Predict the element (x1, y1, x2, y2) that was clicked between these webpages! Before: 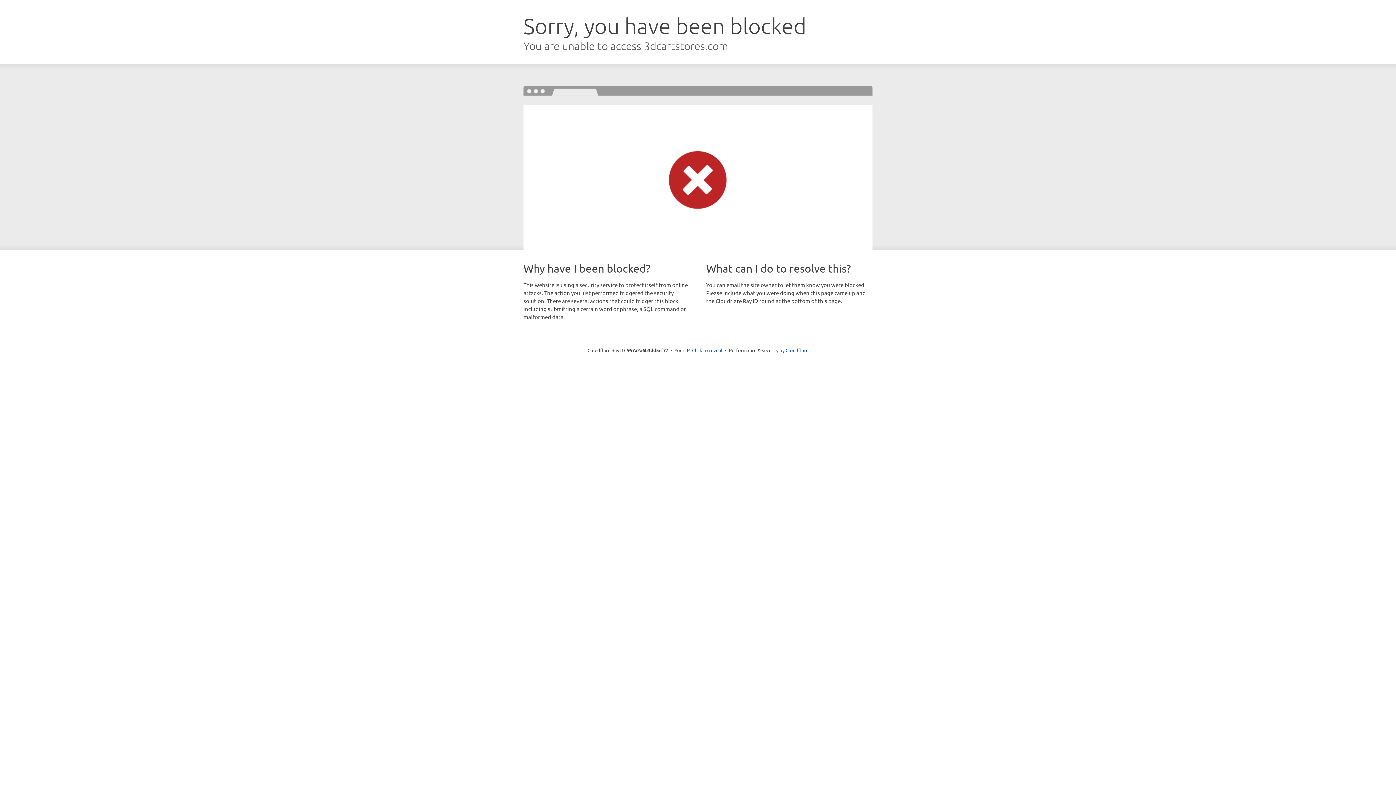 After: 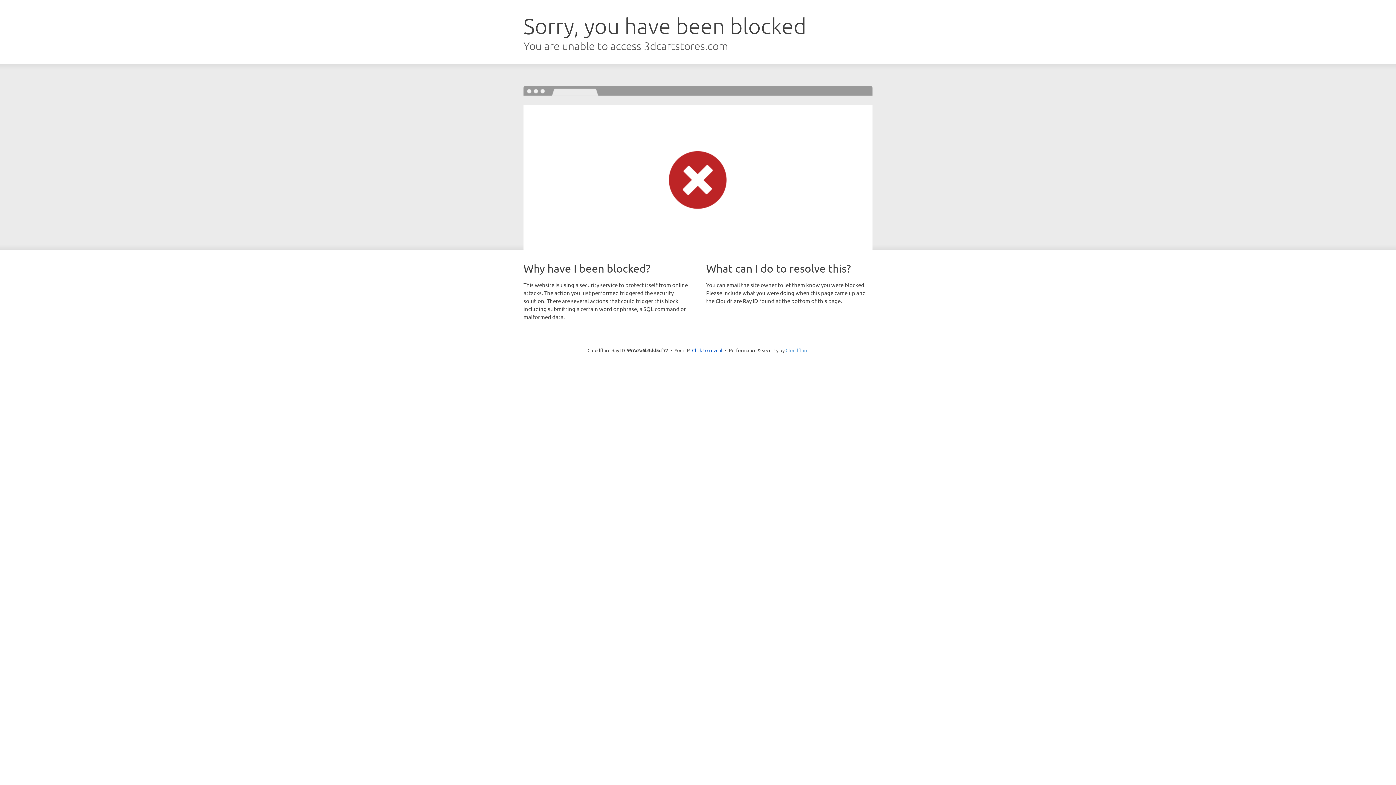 Action: label: Cloudflare bbox: (785, 347, 808, 353)